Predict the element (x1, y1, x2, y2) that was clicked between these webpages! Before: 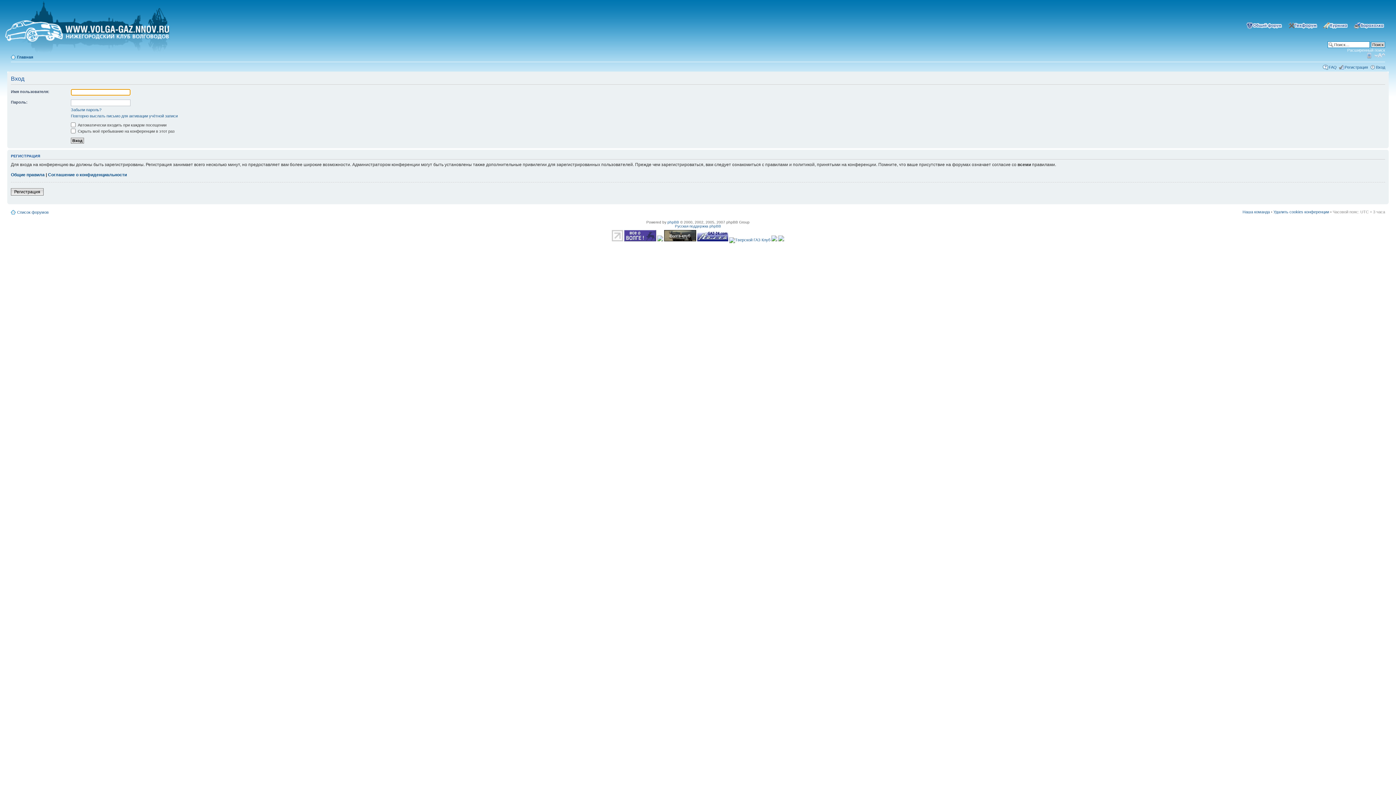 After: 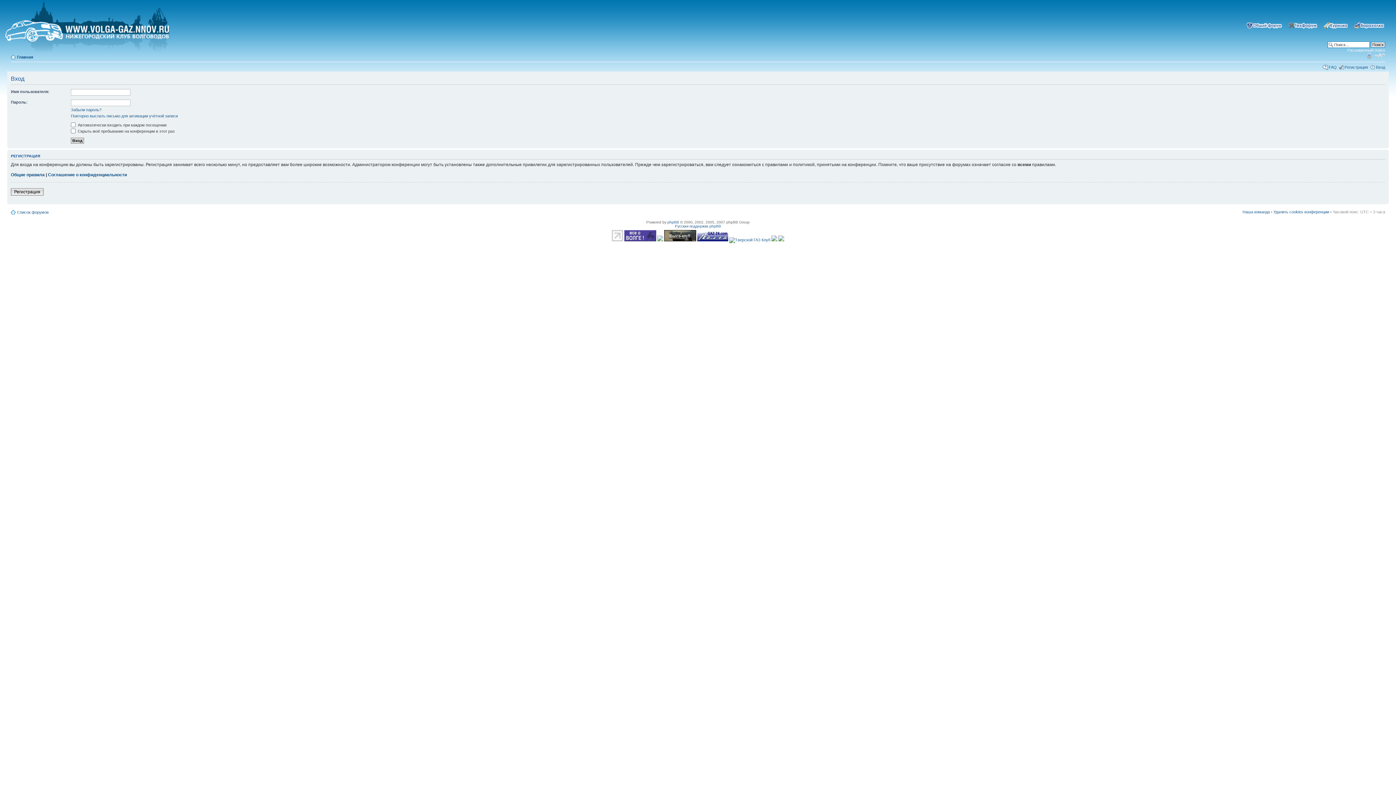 Action: bbox: (624, 237, 656, 242)